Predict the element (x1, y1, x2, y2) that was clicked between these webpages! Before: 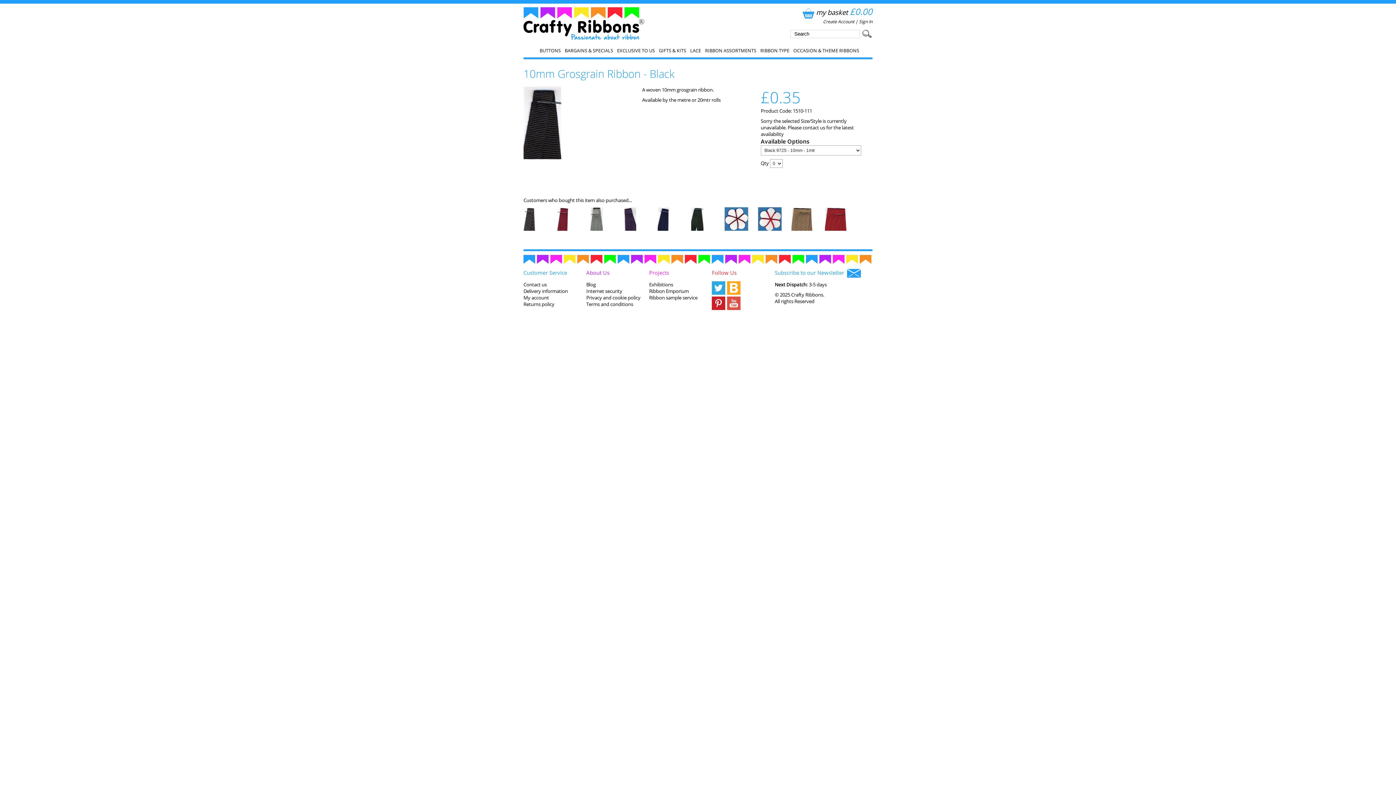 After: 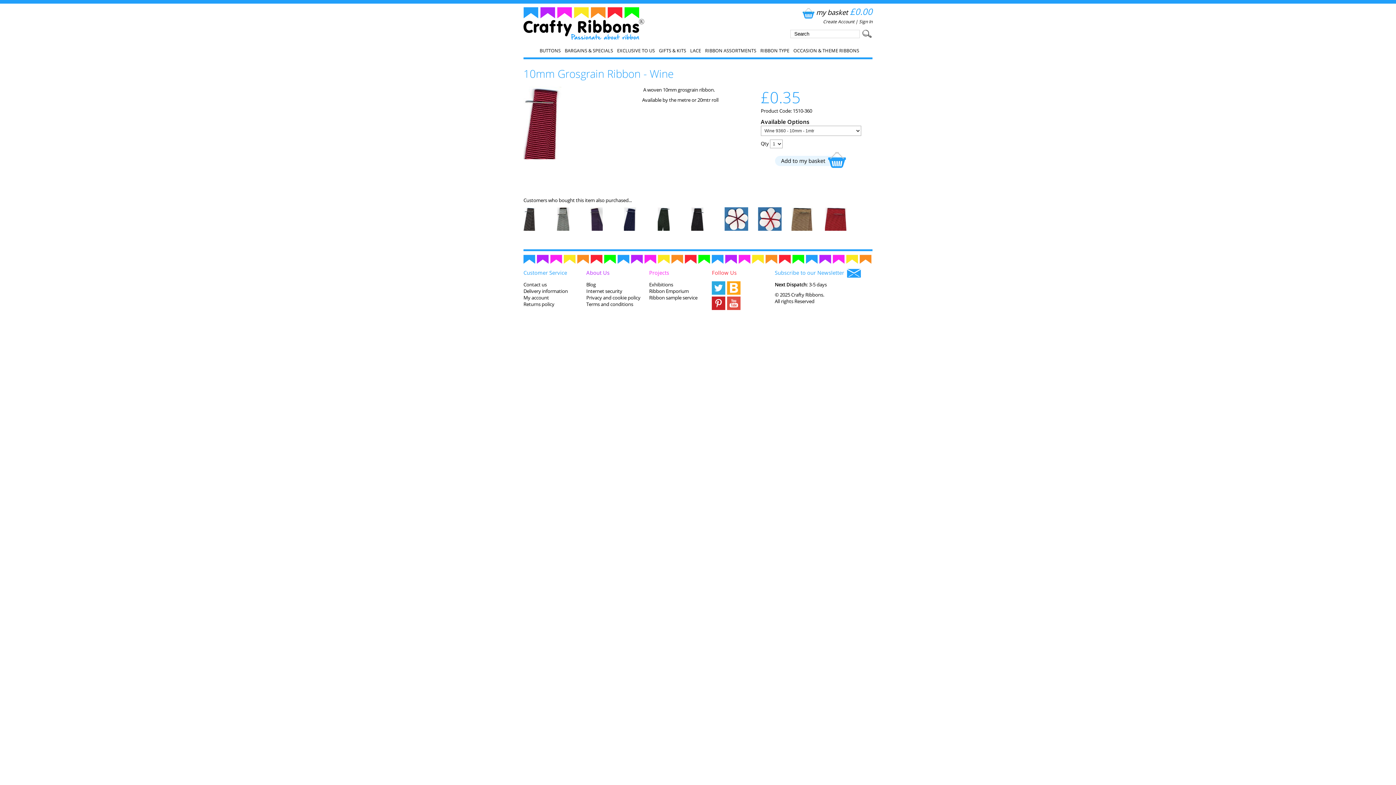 Action: bbox: (557, 225, 569, 232)